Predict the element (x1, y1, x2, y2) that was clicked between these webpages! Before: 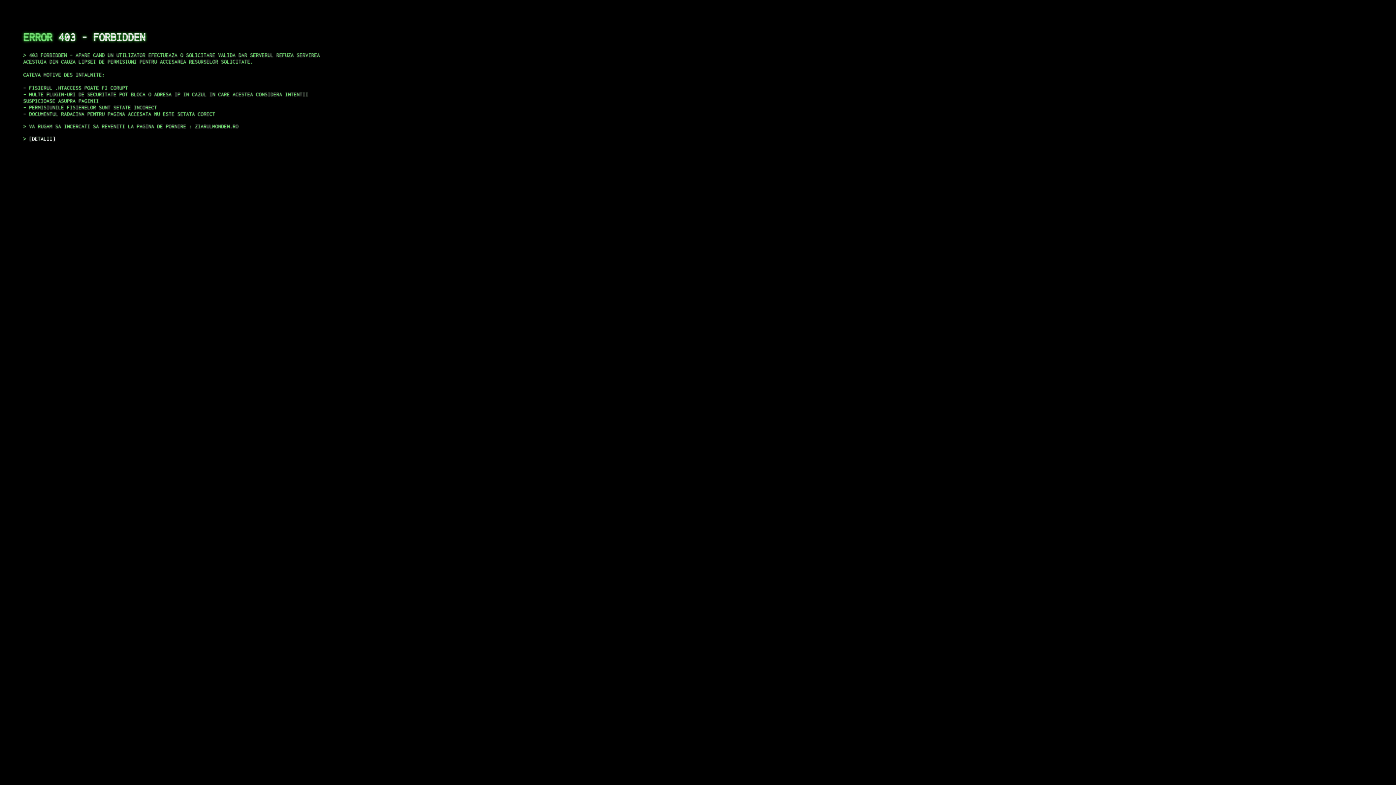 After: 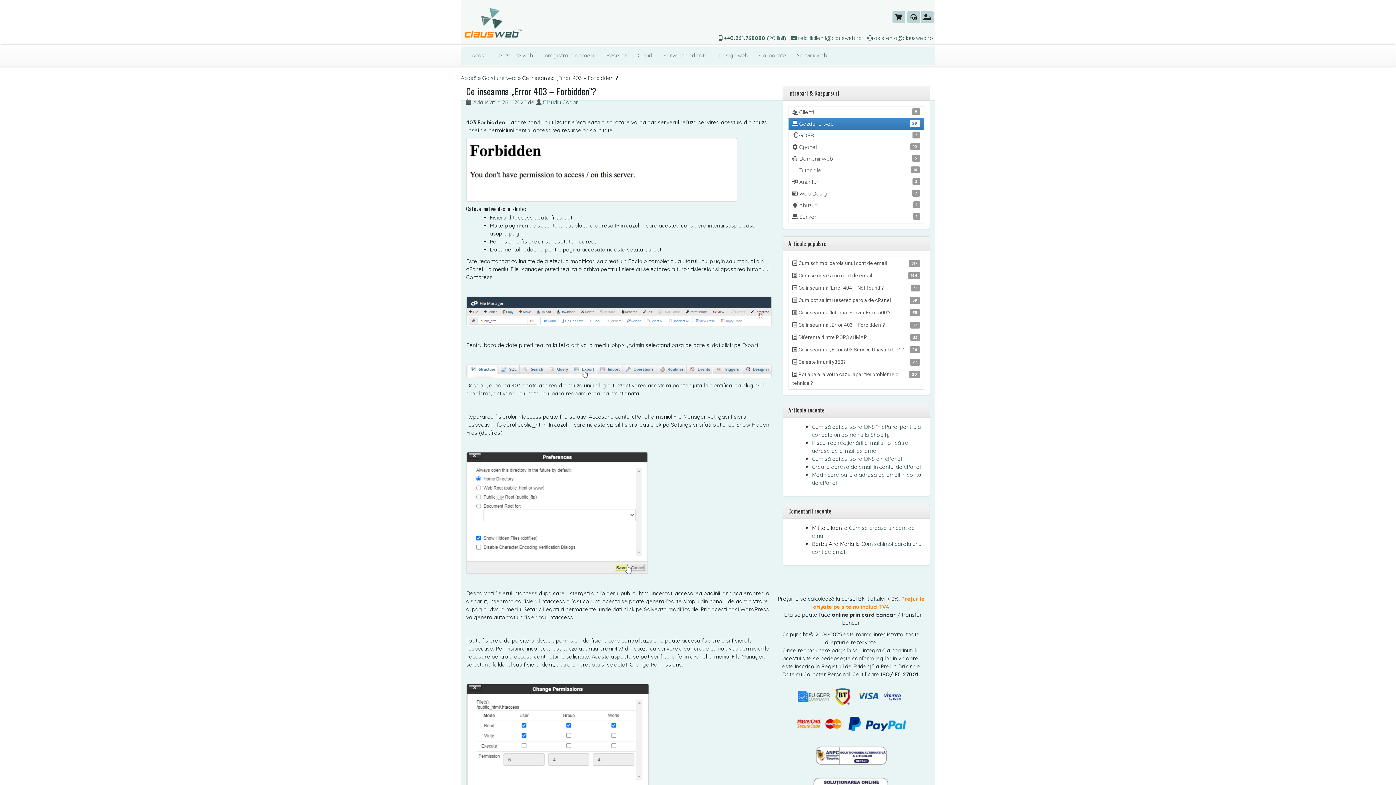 Action: bbox: (29, 135, 55, 141) label: DETALII